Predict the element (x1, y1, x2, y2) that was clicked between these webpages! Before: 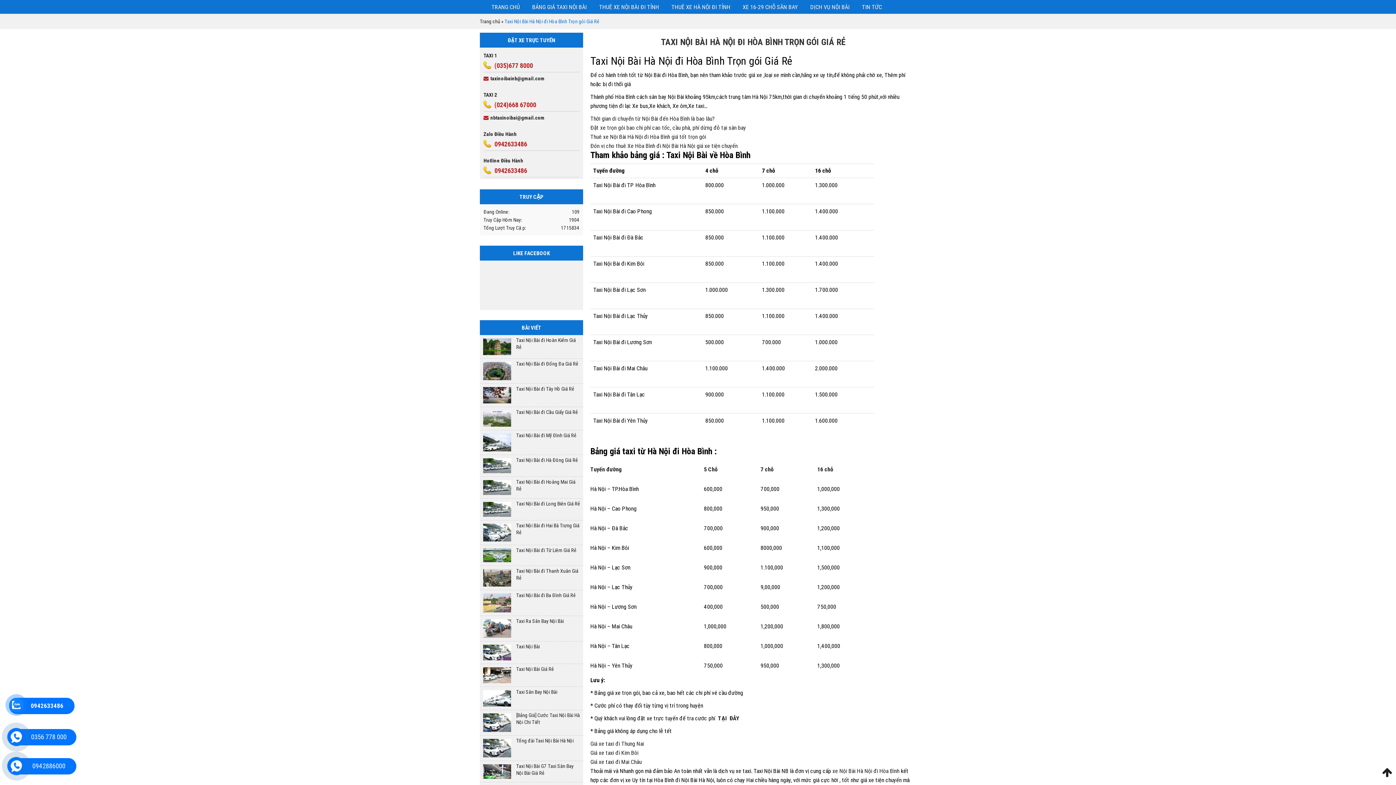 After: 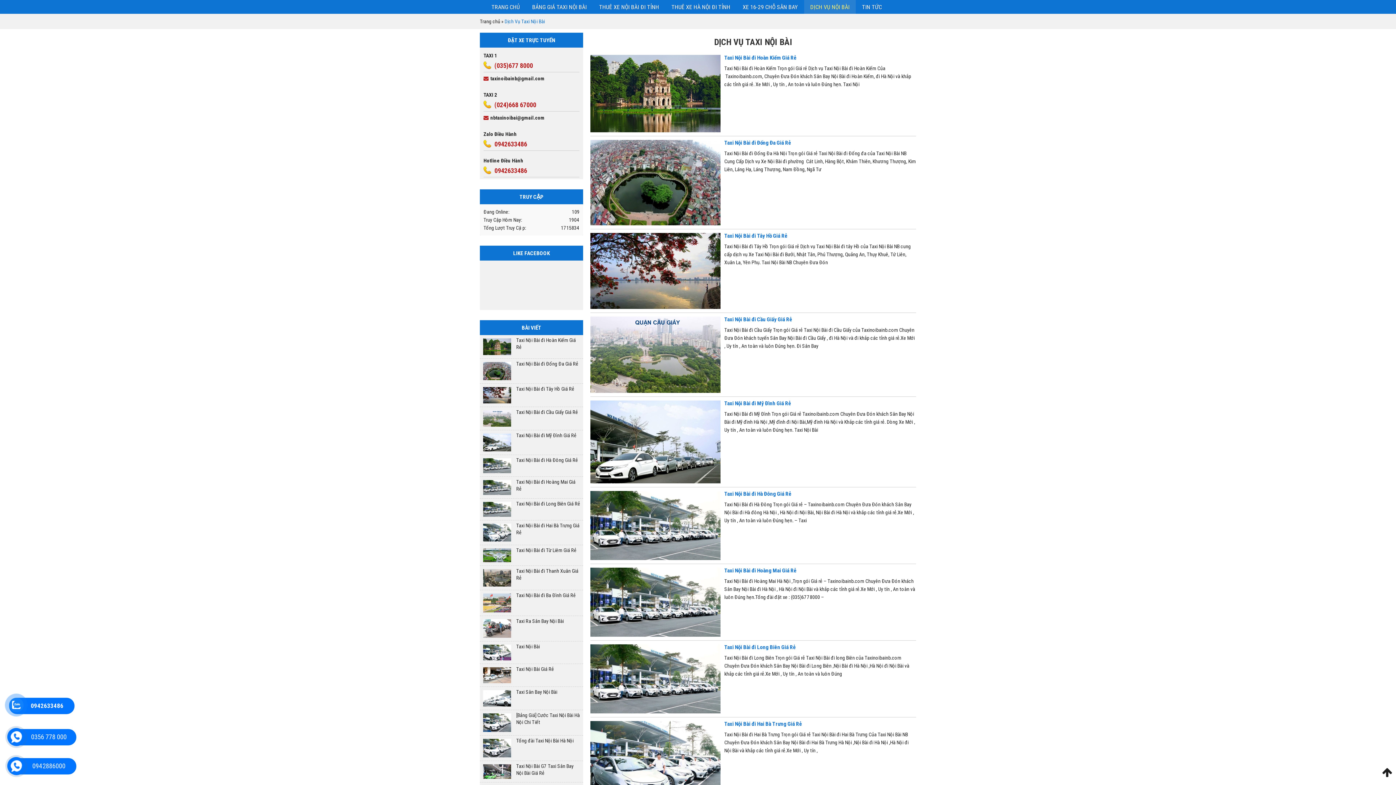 Action: bbox: (804, 0, 856, 13) label: DỊCH VỤ NỘI BÀI